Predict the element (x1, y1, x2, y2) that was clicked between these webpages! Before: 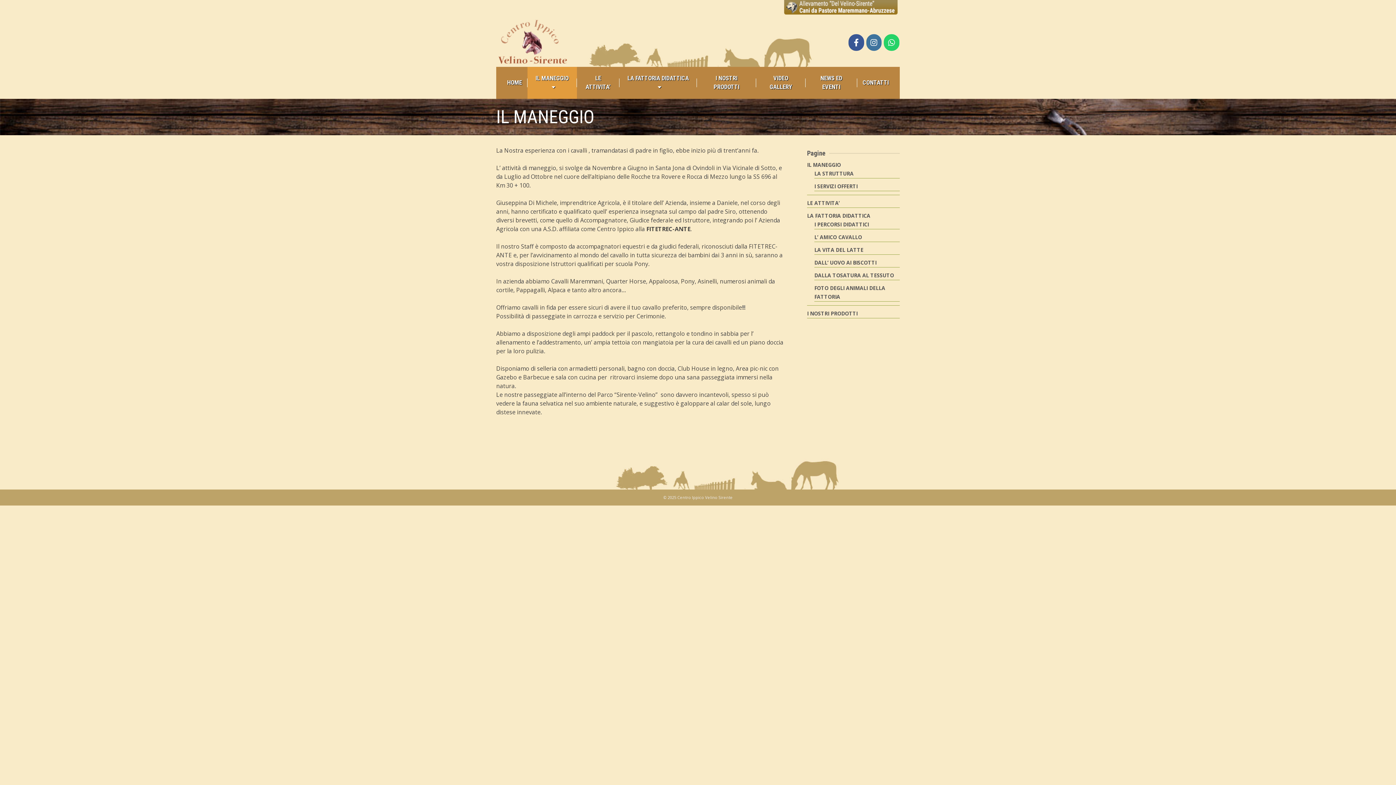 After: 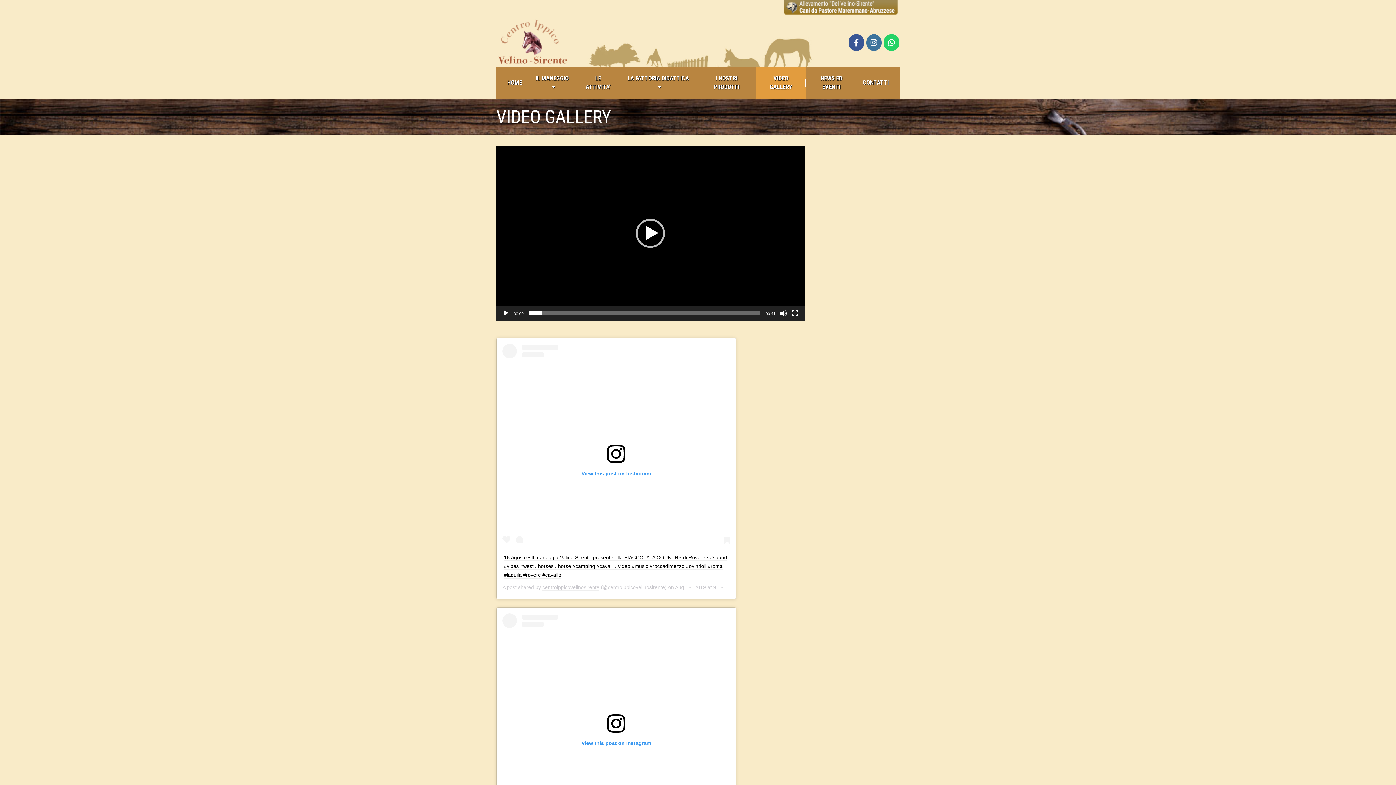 Action: bbox: (756, 66, 805, 98) label: VIDEO GALLERY